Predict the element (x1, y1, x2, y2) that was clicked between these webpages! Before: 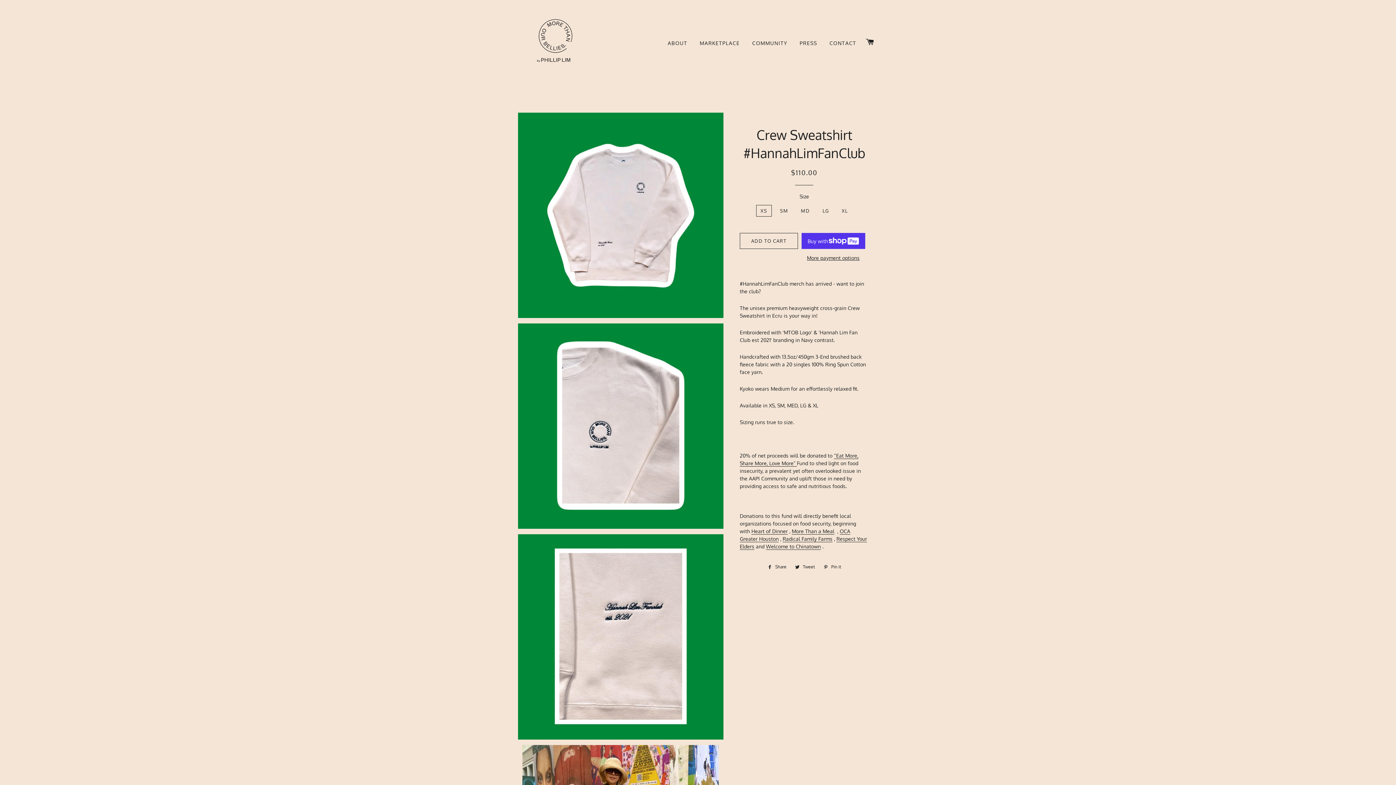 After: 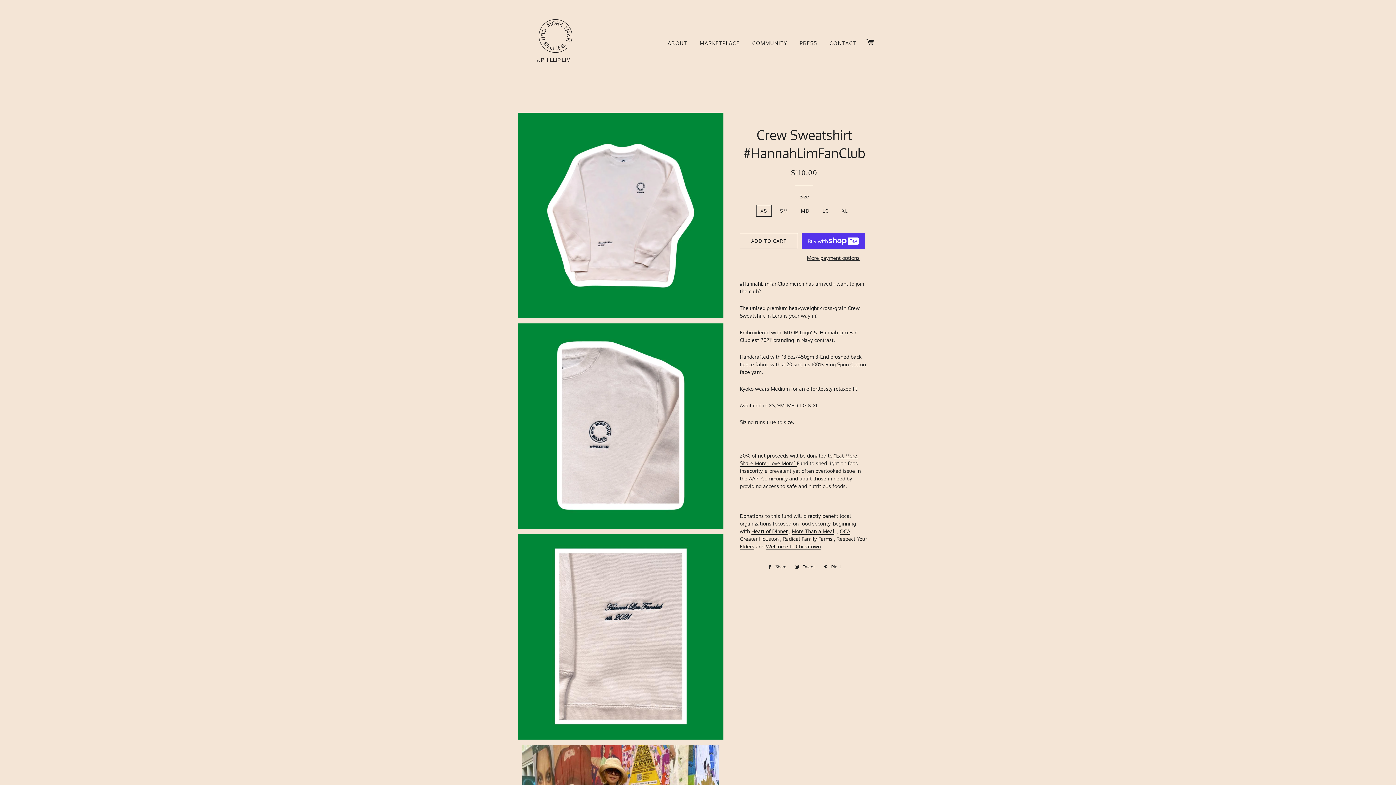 Action: bbox: (791, 563, 818, 571) label:  Tweet
Tweet on Twitter